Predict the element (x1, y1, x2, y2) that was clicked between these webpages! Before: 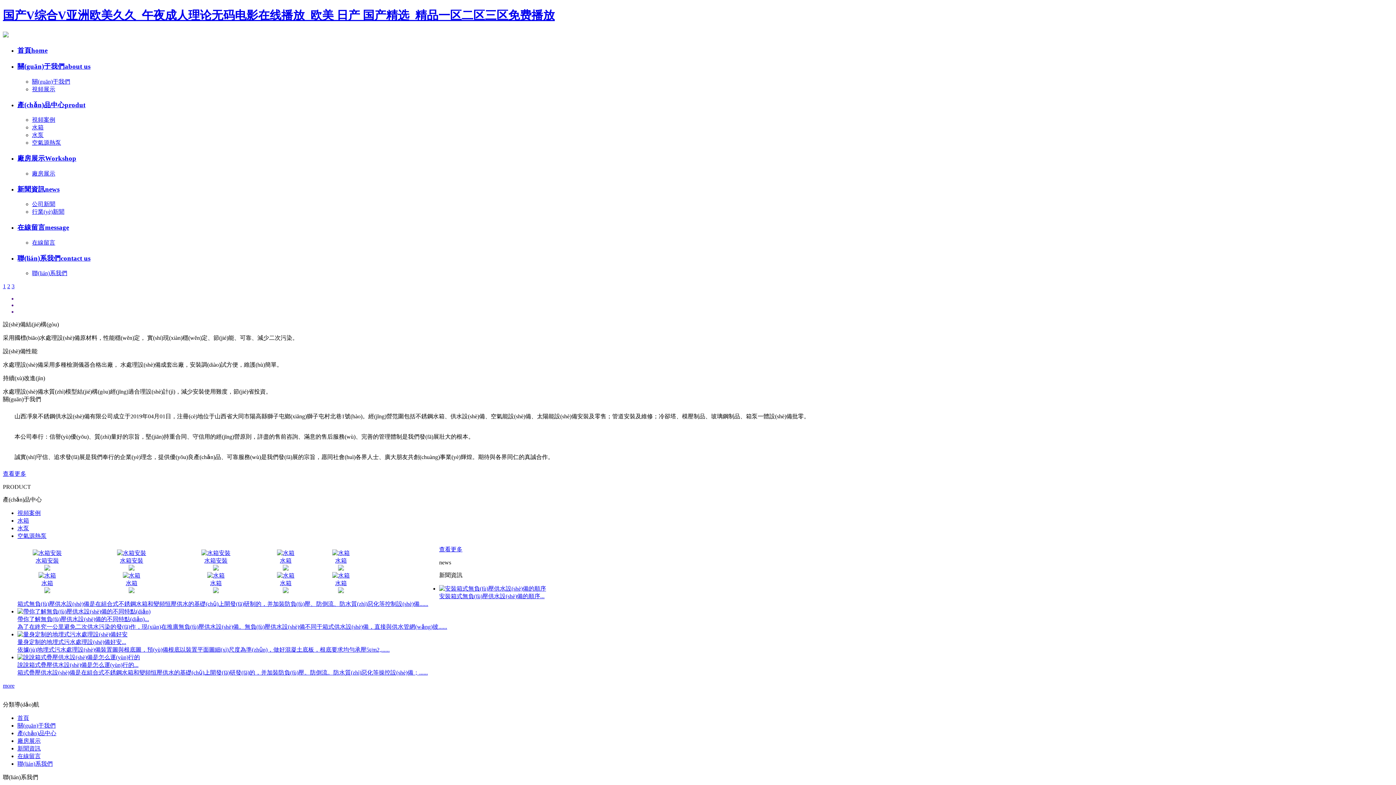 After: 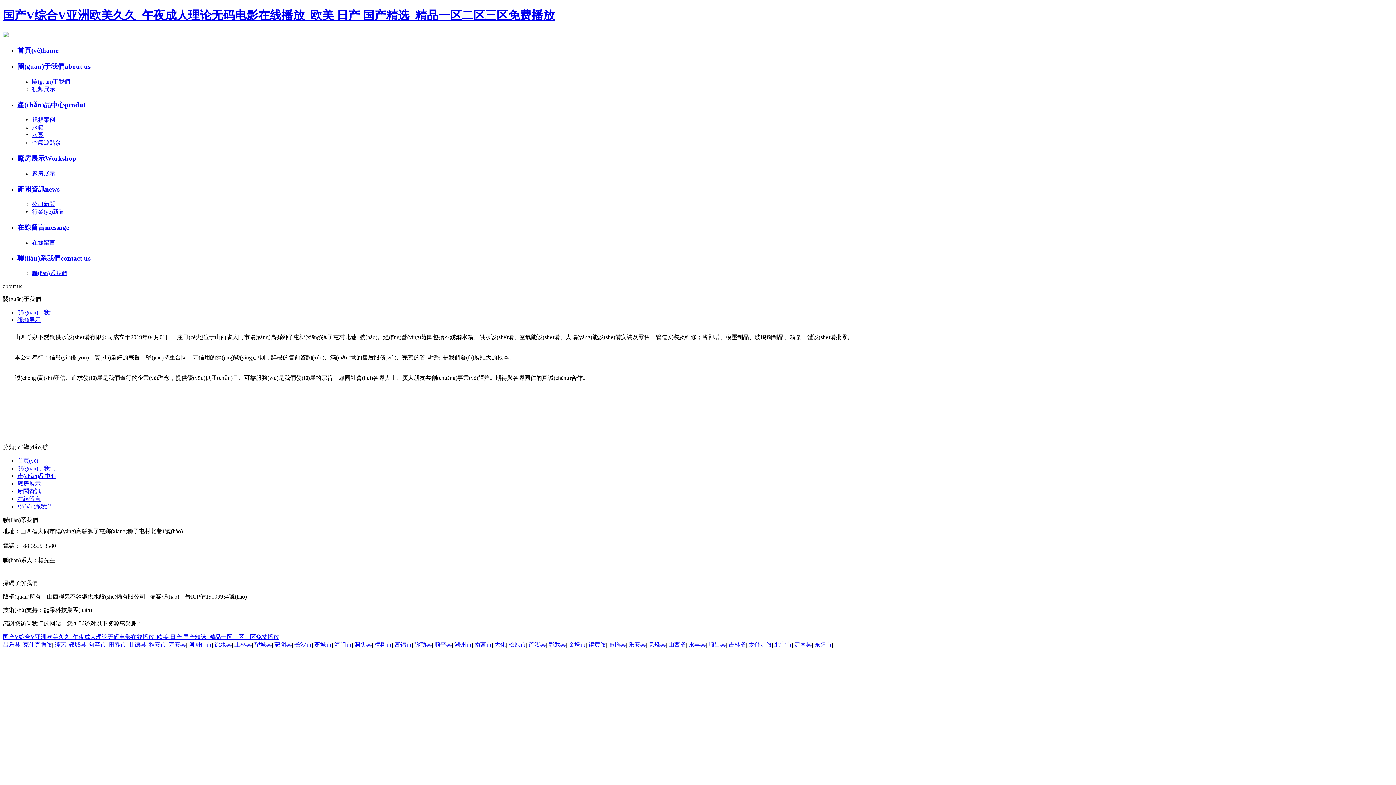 Action: bbox: (2, 470, 26, 477) label: 查看更多